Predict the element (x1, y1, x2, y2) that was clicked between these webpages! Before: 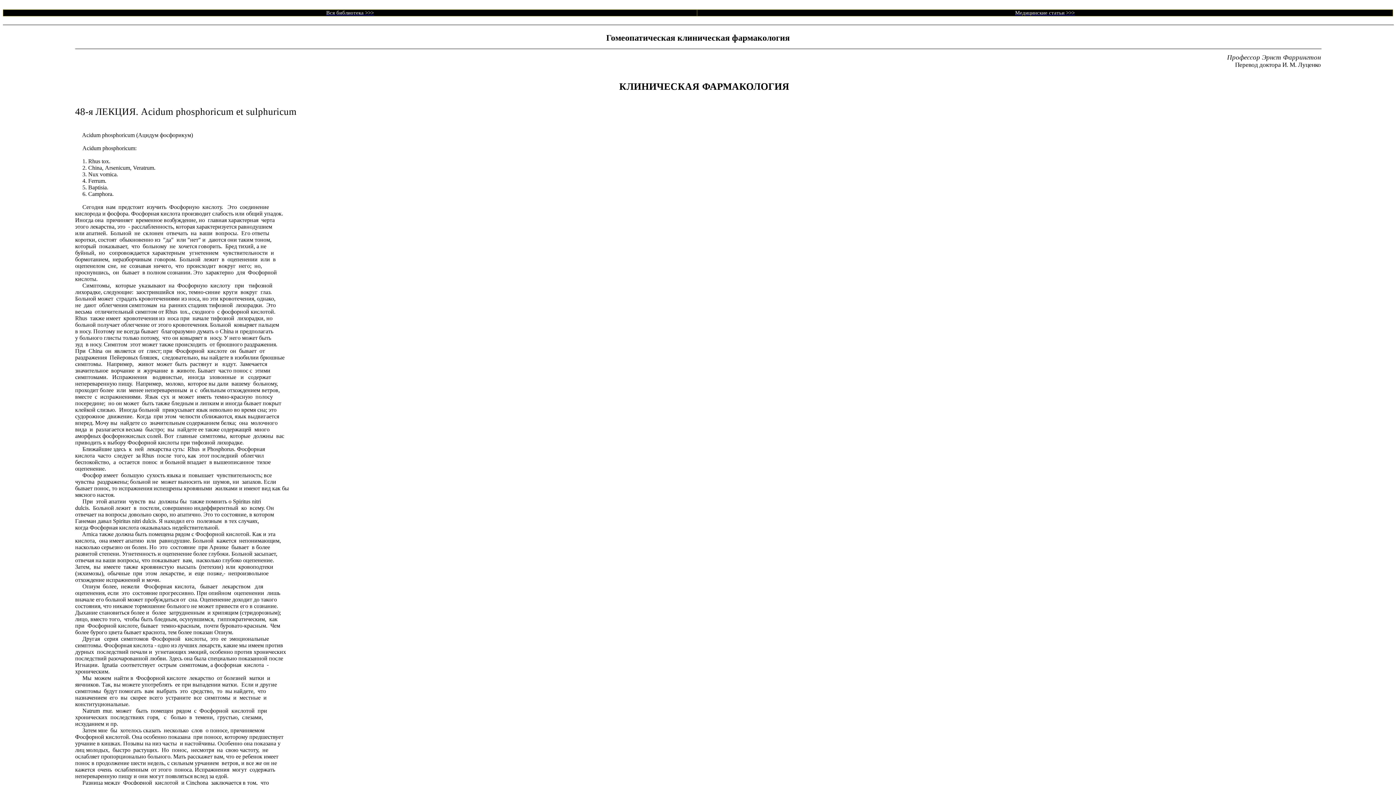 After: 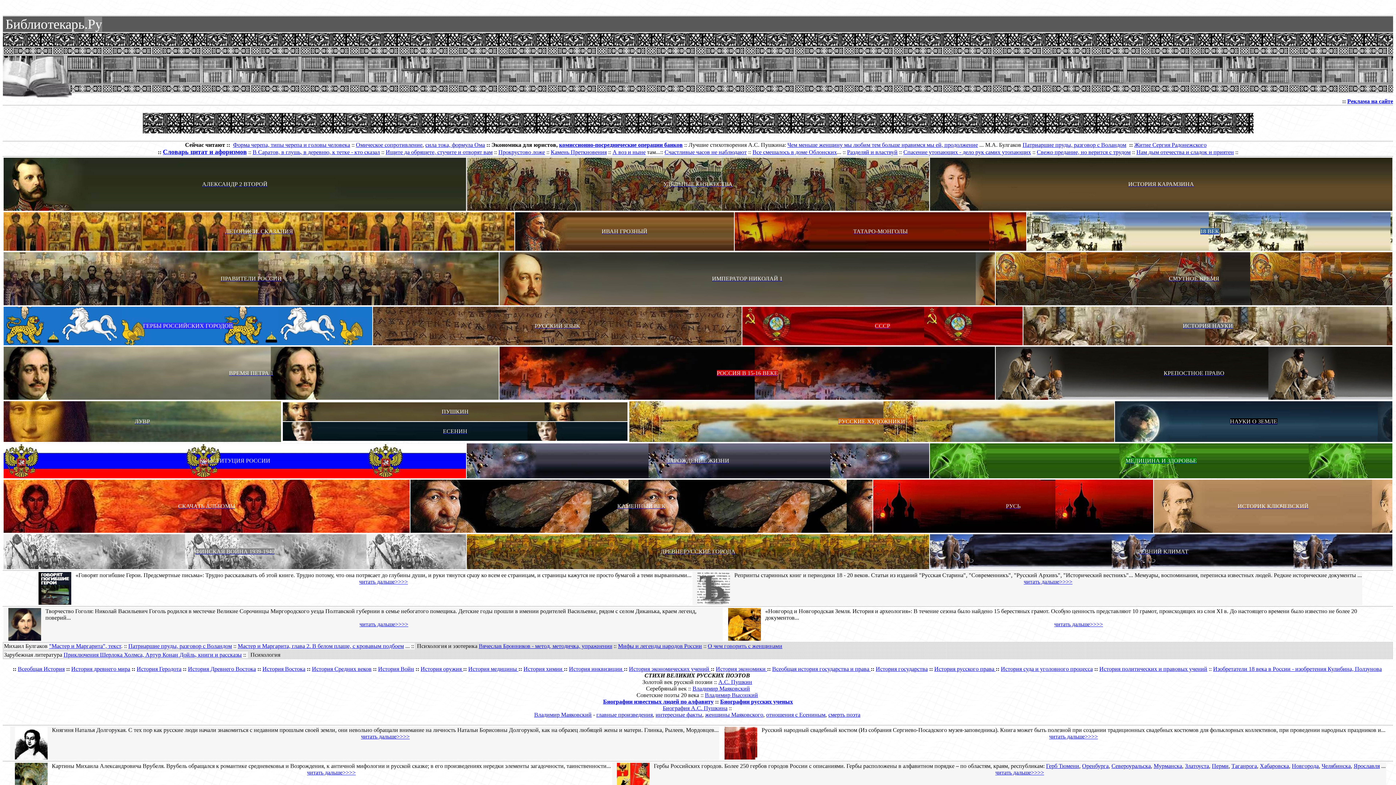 Action: bbox: (326, 9, 374, 15) label: Вся библиотека >>>